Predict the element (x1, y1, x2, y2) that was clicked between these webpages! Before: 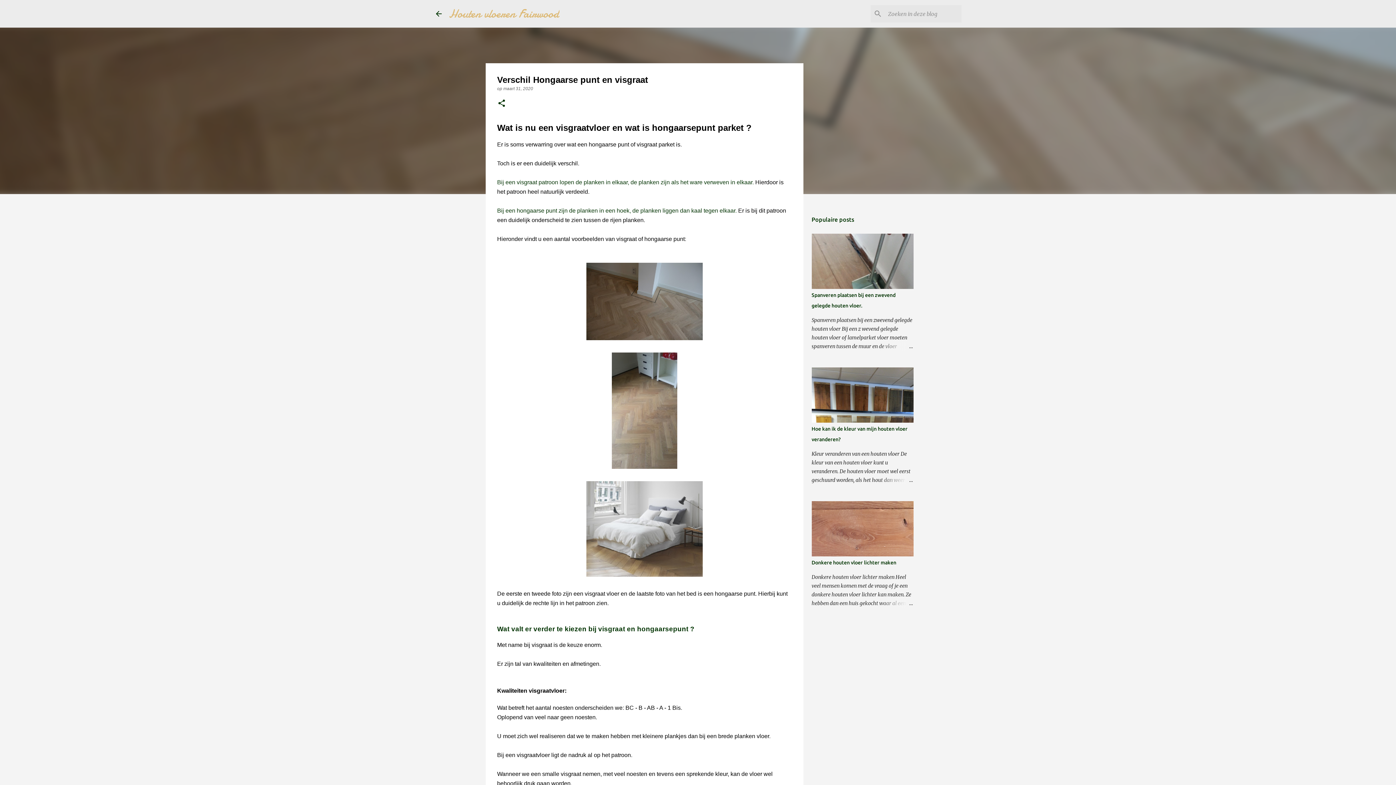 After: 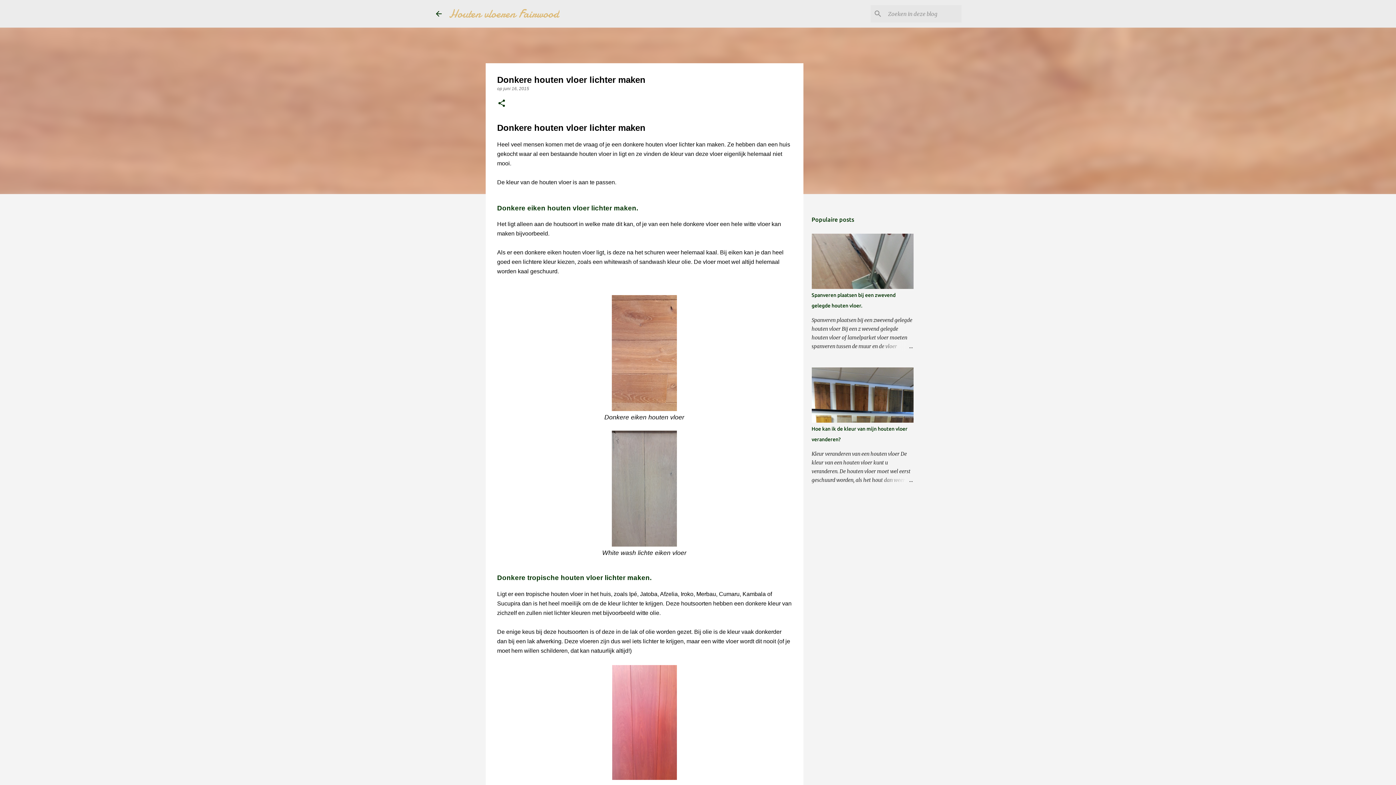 Action: label: Donkere houten vloer lichter maken bbox: (811, 560, 896, 565)